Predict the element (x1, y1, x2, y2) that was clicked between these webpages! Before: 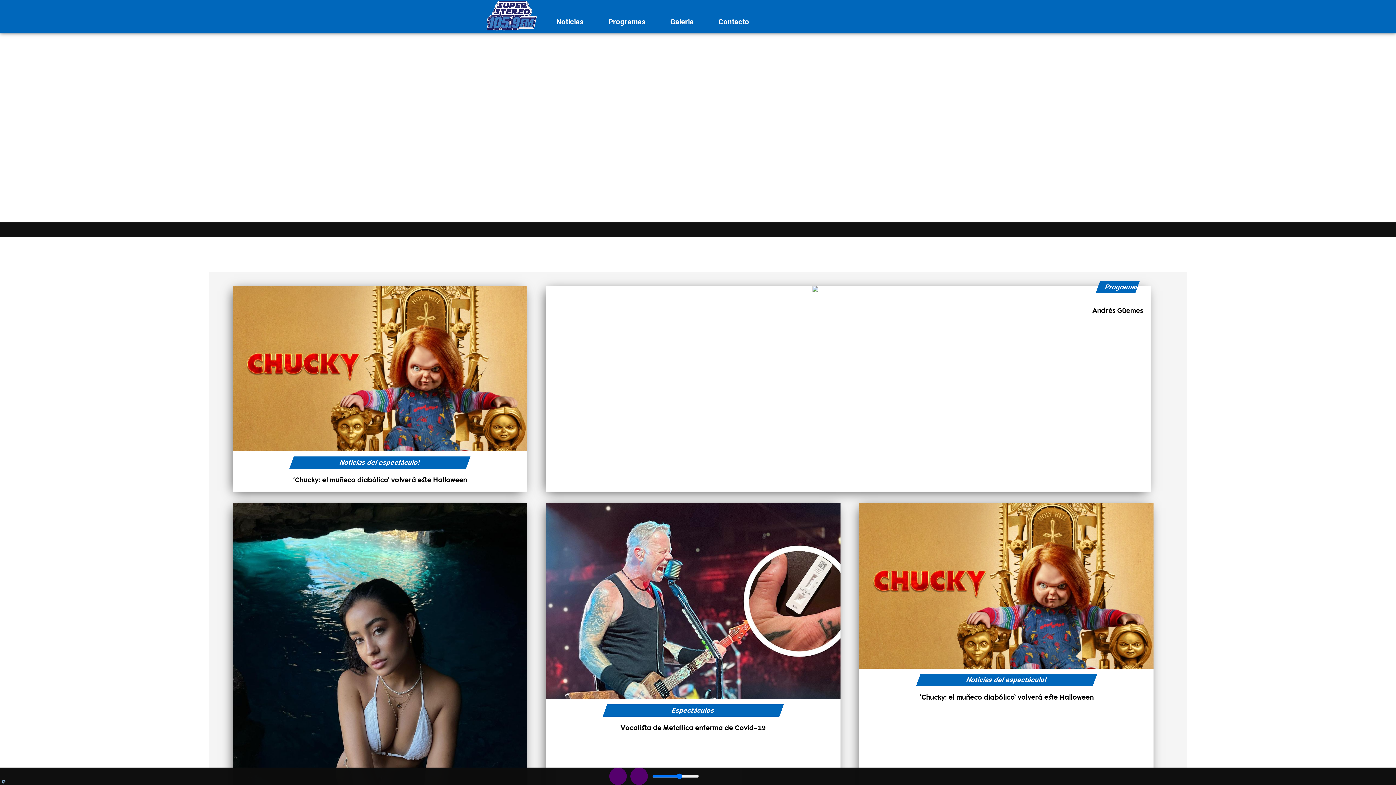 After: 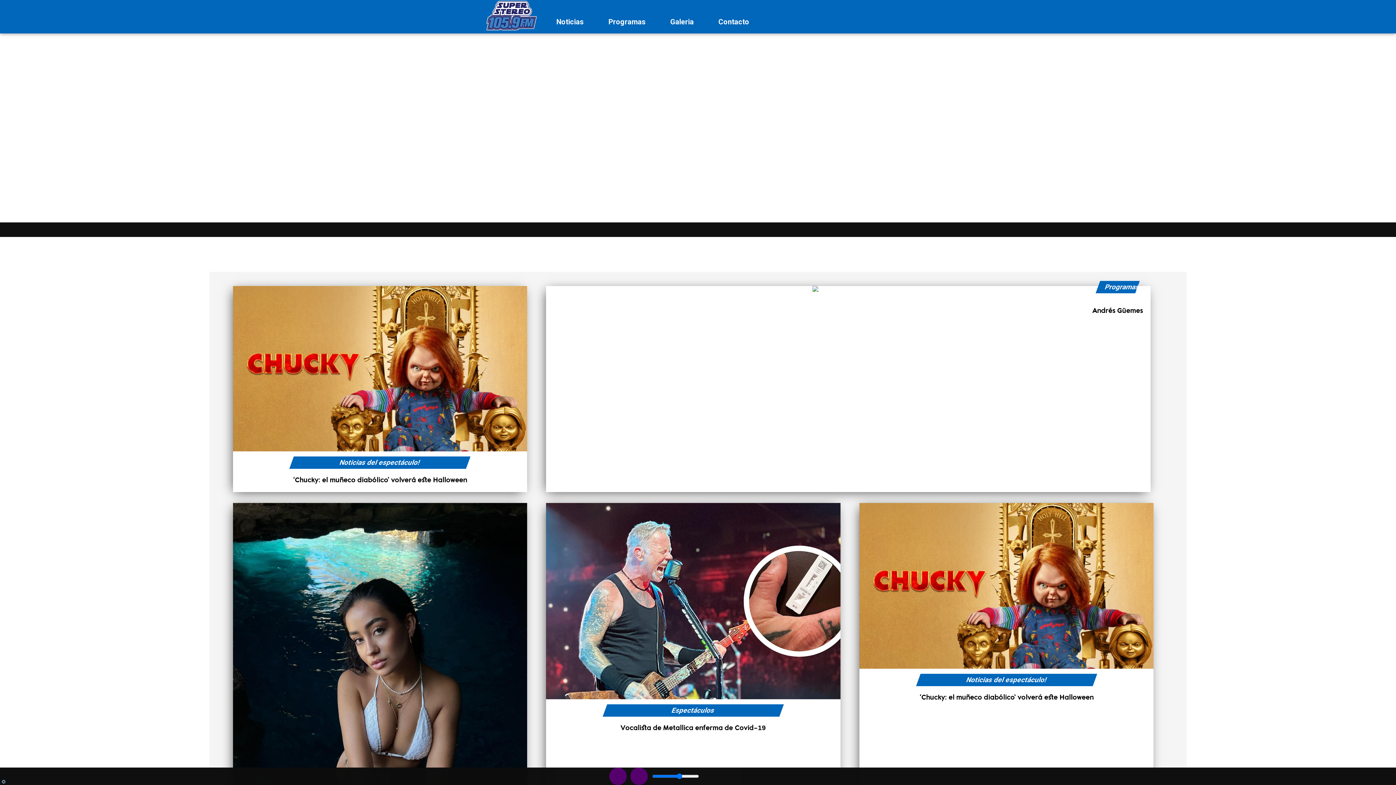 Action: label: Contacto bbox: (707, 12, 760, 31)